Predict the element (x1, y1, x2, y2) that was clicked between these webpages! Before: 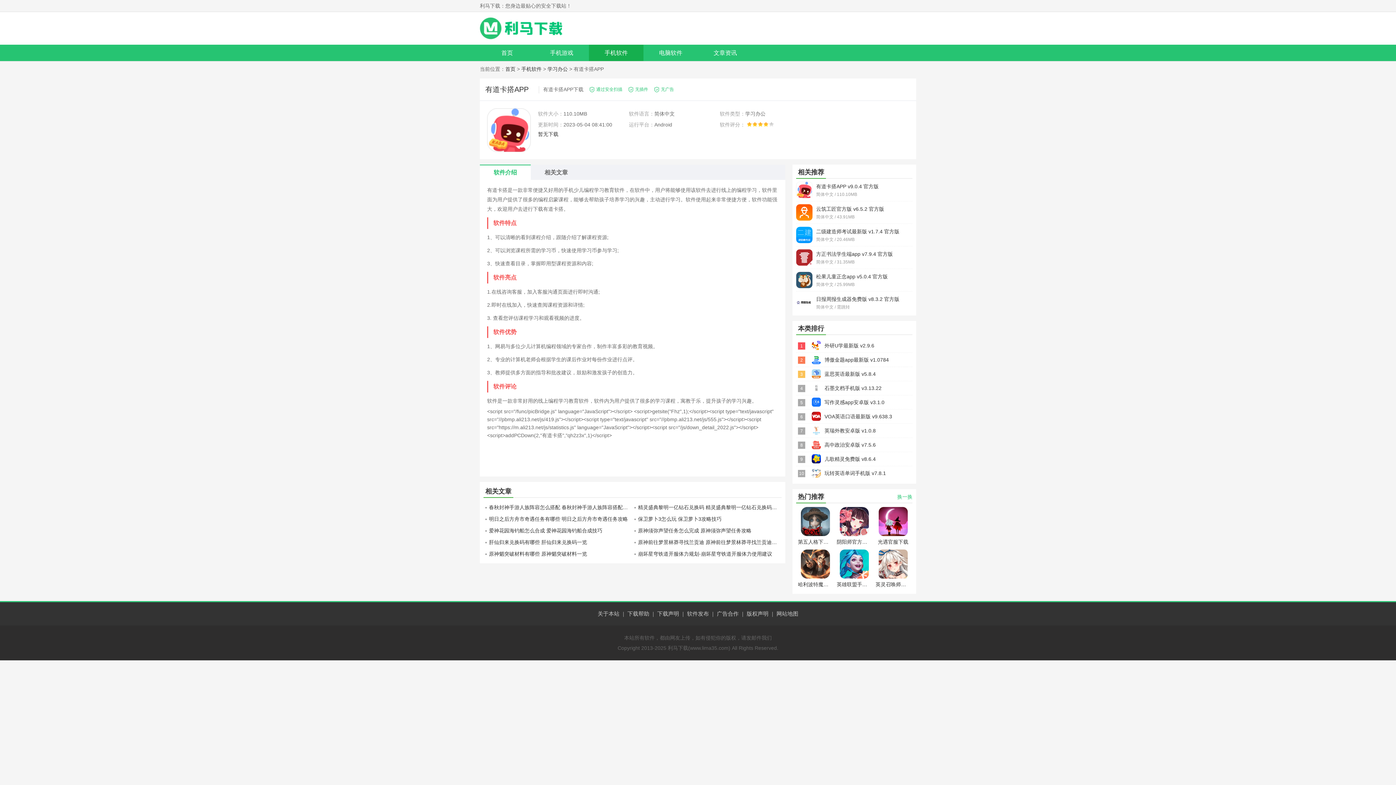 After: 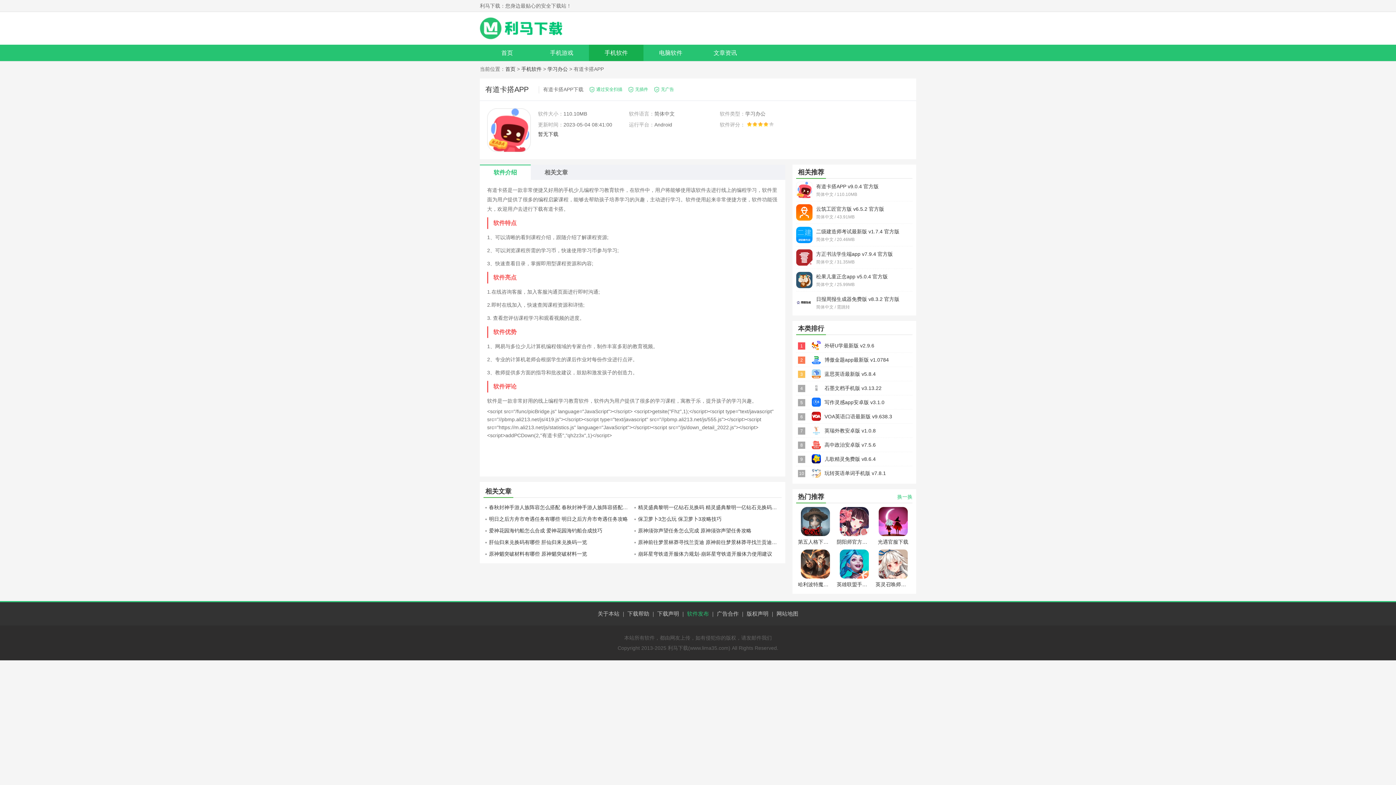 Action: label: 软件发布 bbox: (687, 610, 709, 617)